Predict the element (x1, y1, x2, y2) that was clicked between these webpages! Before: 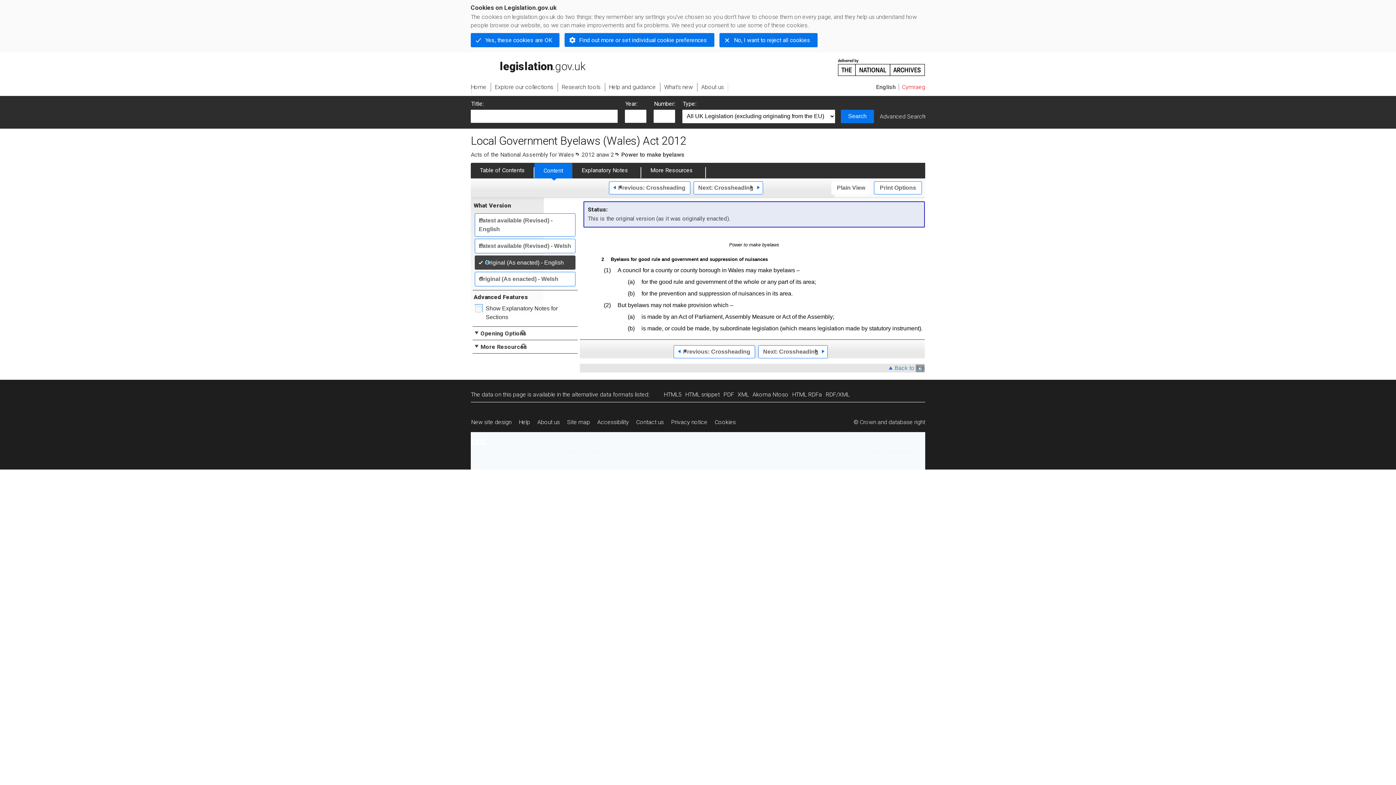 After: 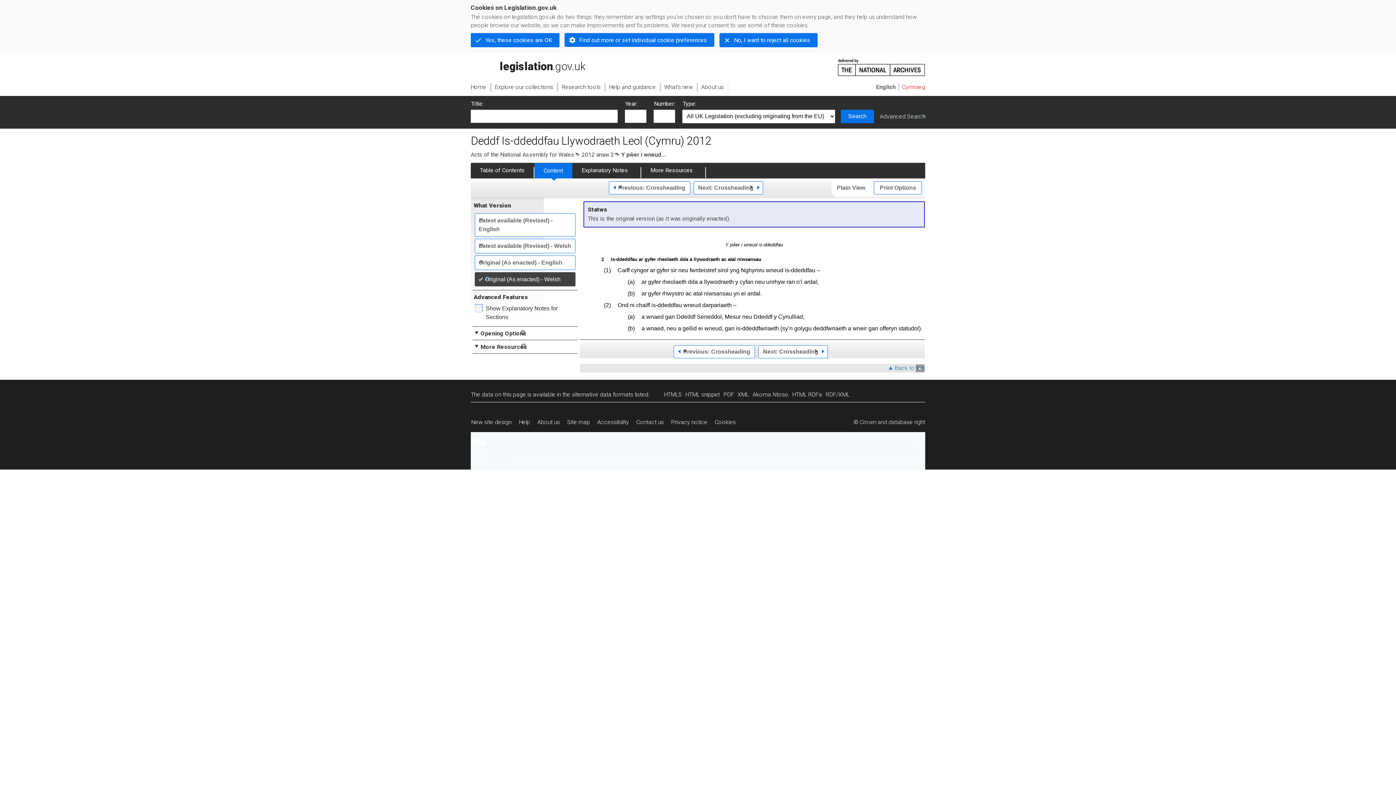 Action: bbox: (474, 271, 575, 286) label: Original (As enacted) - Welsh